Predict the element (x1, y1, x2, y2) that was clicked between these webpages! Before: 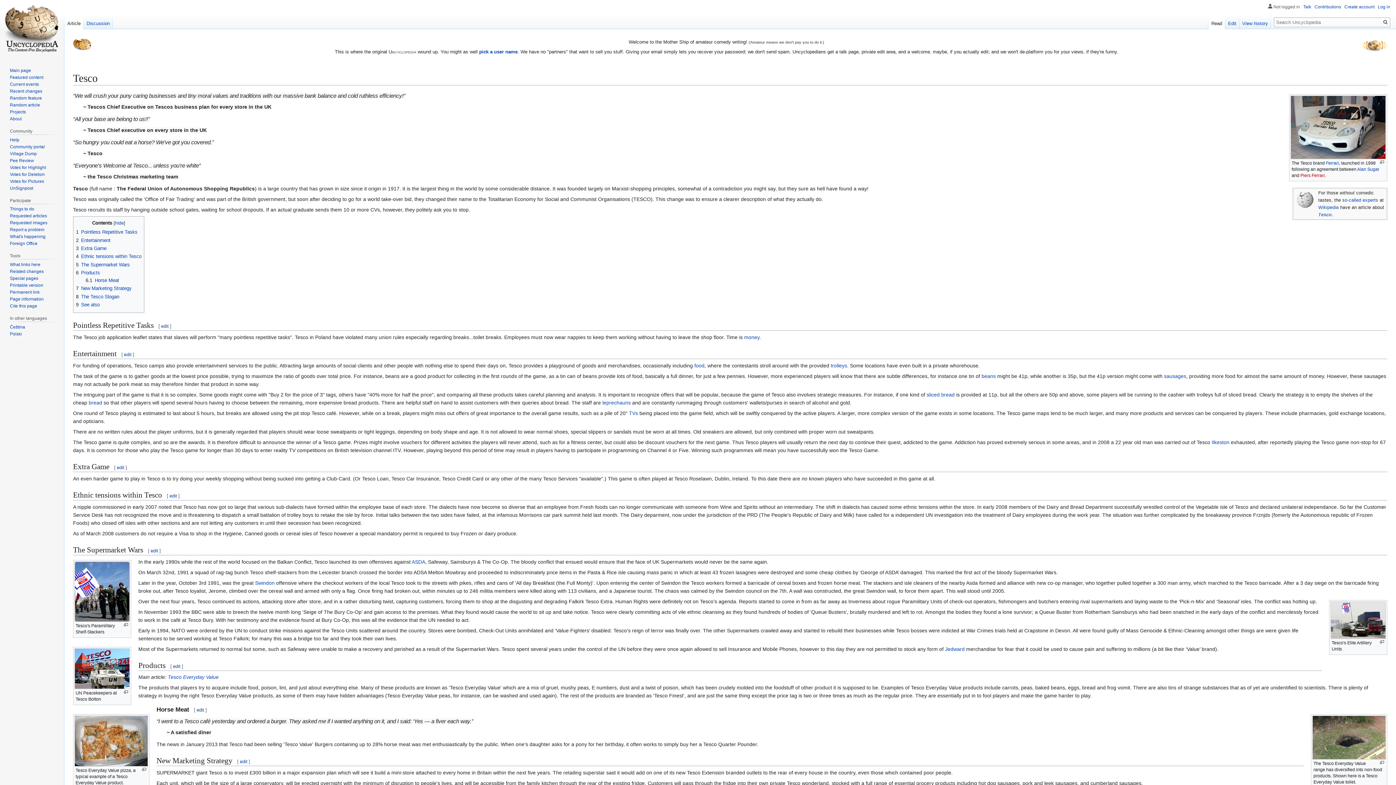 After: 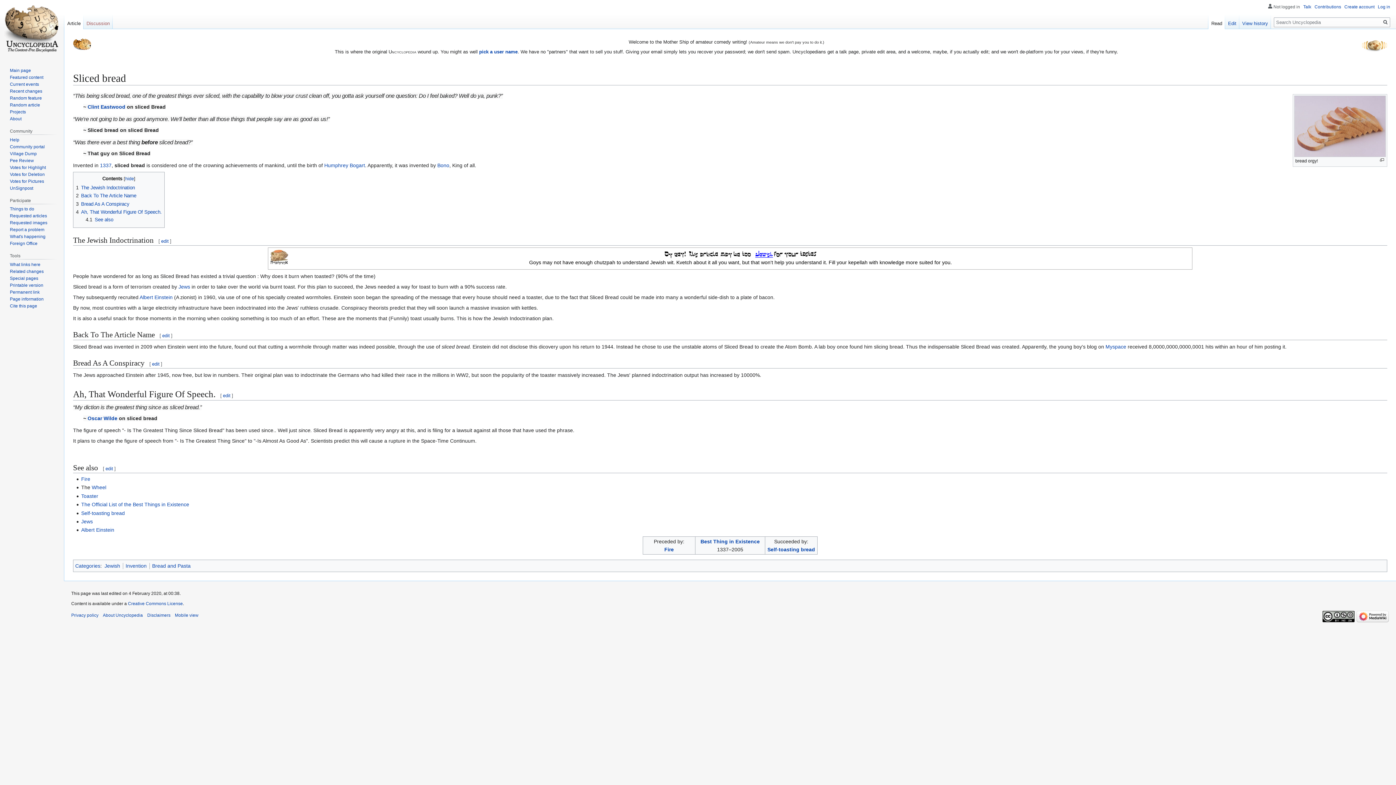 Action: bbox: (926, 392, 954, 397) label: sliced bread